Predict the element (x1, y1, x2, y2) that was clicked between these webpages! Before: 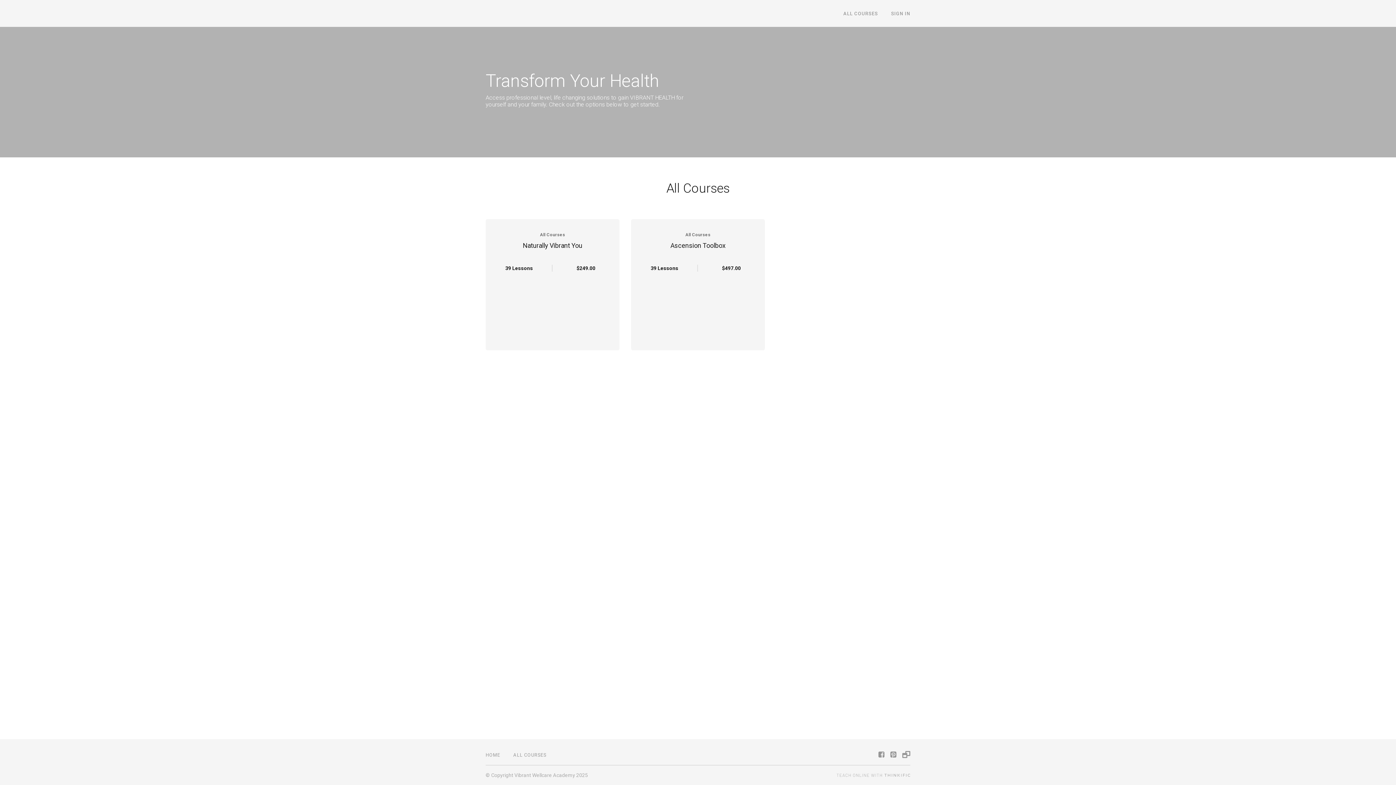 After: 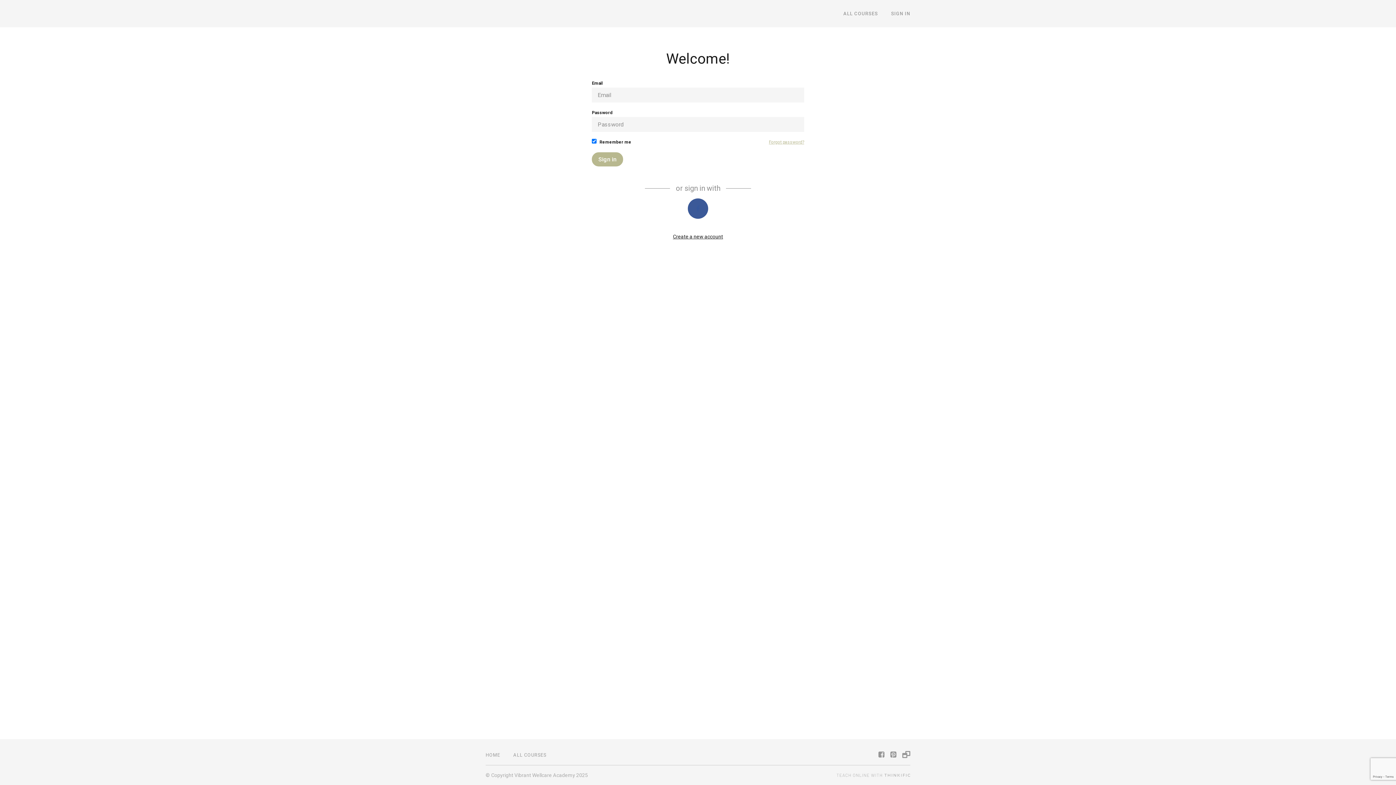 Action: bbox: (891, 10, 910, 16) label: SIGN IN